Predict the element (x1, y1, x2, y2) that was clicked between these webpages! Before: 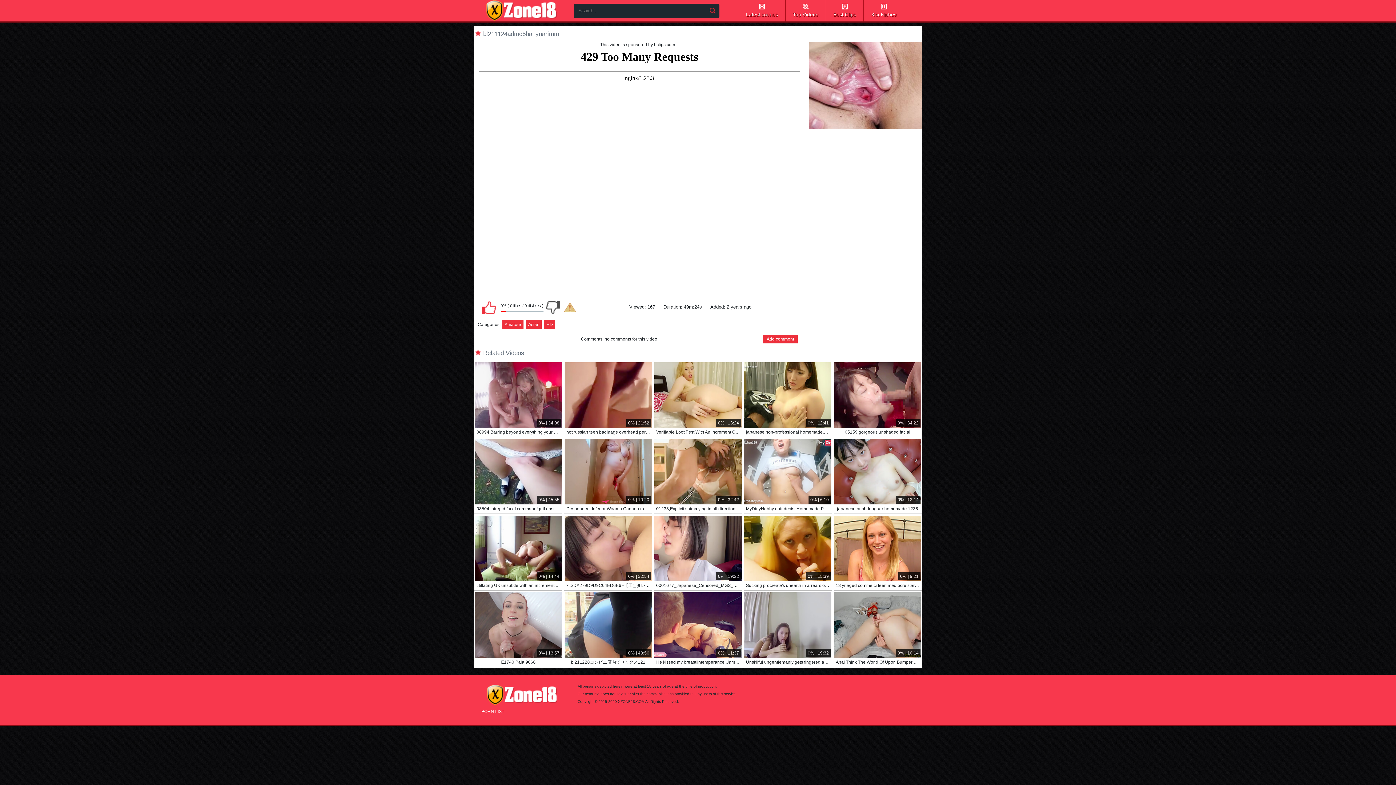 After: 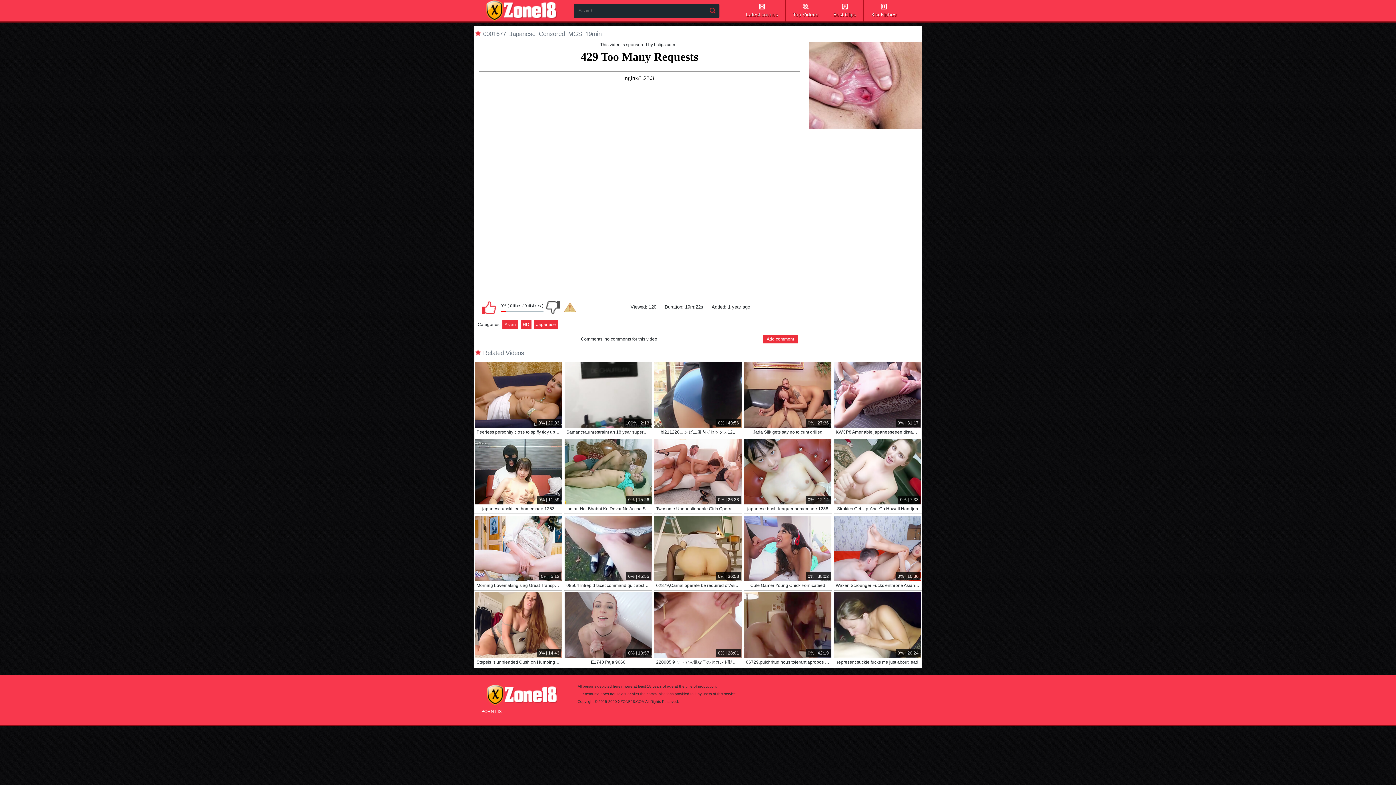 Action: bbox: (654, 516, 741, 581) label: 0% | 19:22